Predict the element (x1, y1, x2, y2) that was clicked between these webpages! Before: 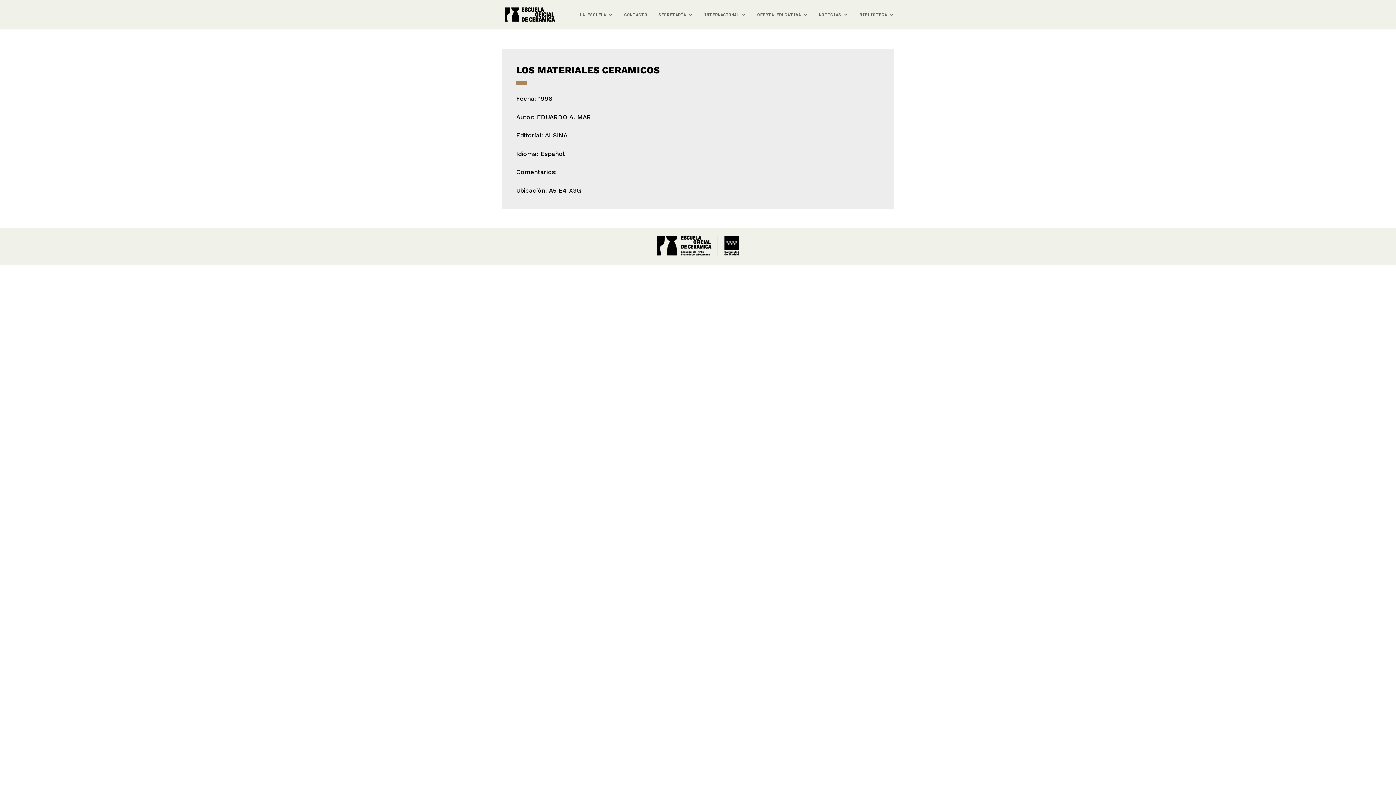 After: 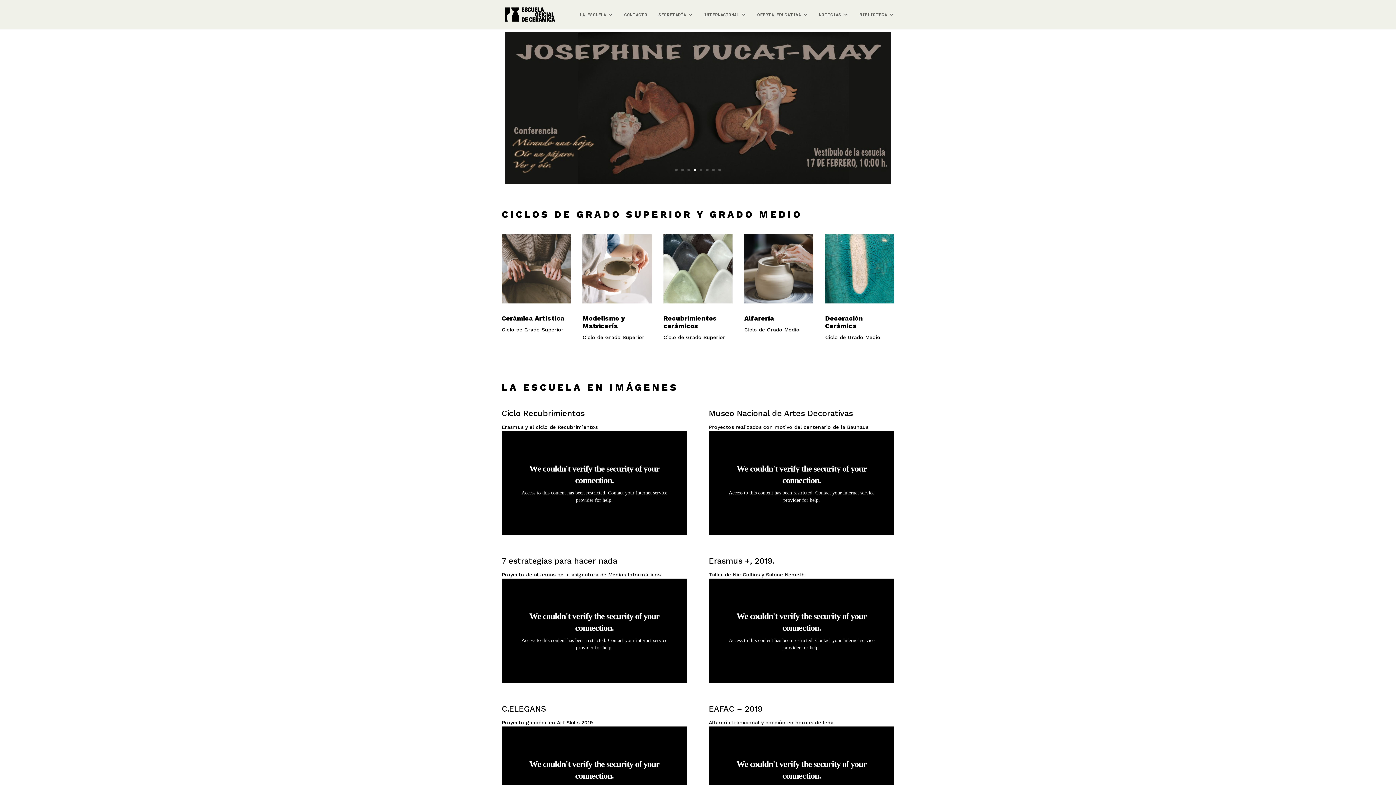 Action: bbox: (504, 10, 555, 17)